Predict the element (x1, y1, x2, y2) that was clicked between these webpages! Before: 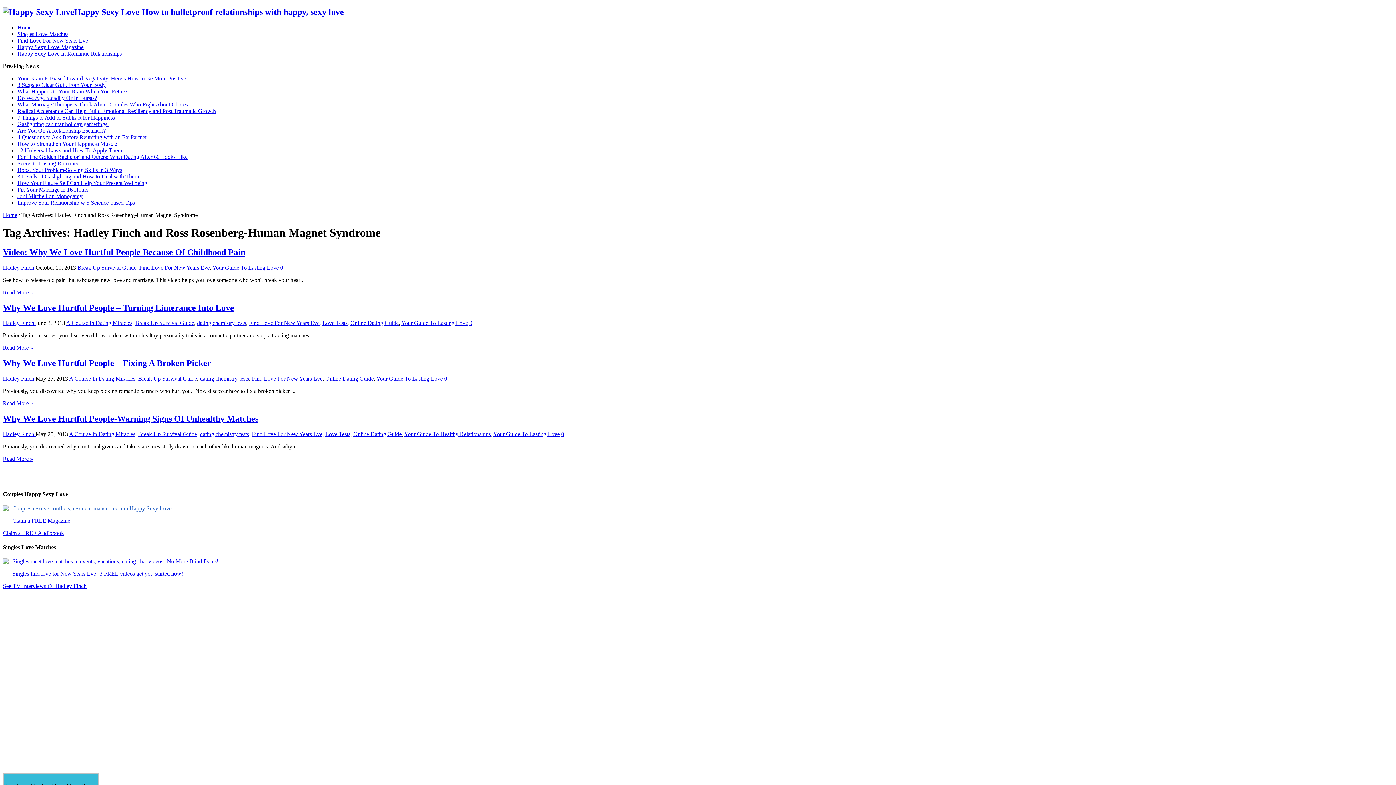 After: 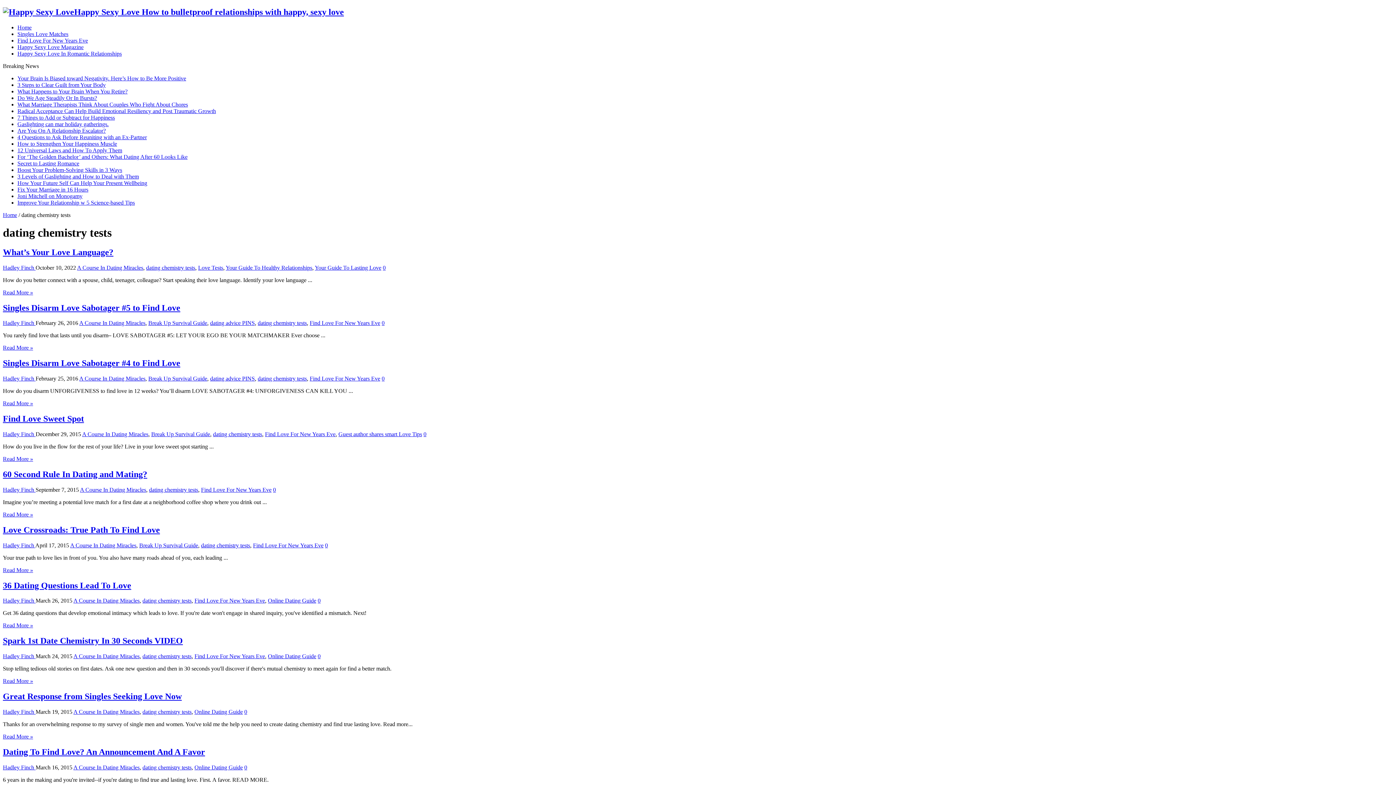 Action: bbox: (200, 375, 249, 381) label: dating chemistry tests